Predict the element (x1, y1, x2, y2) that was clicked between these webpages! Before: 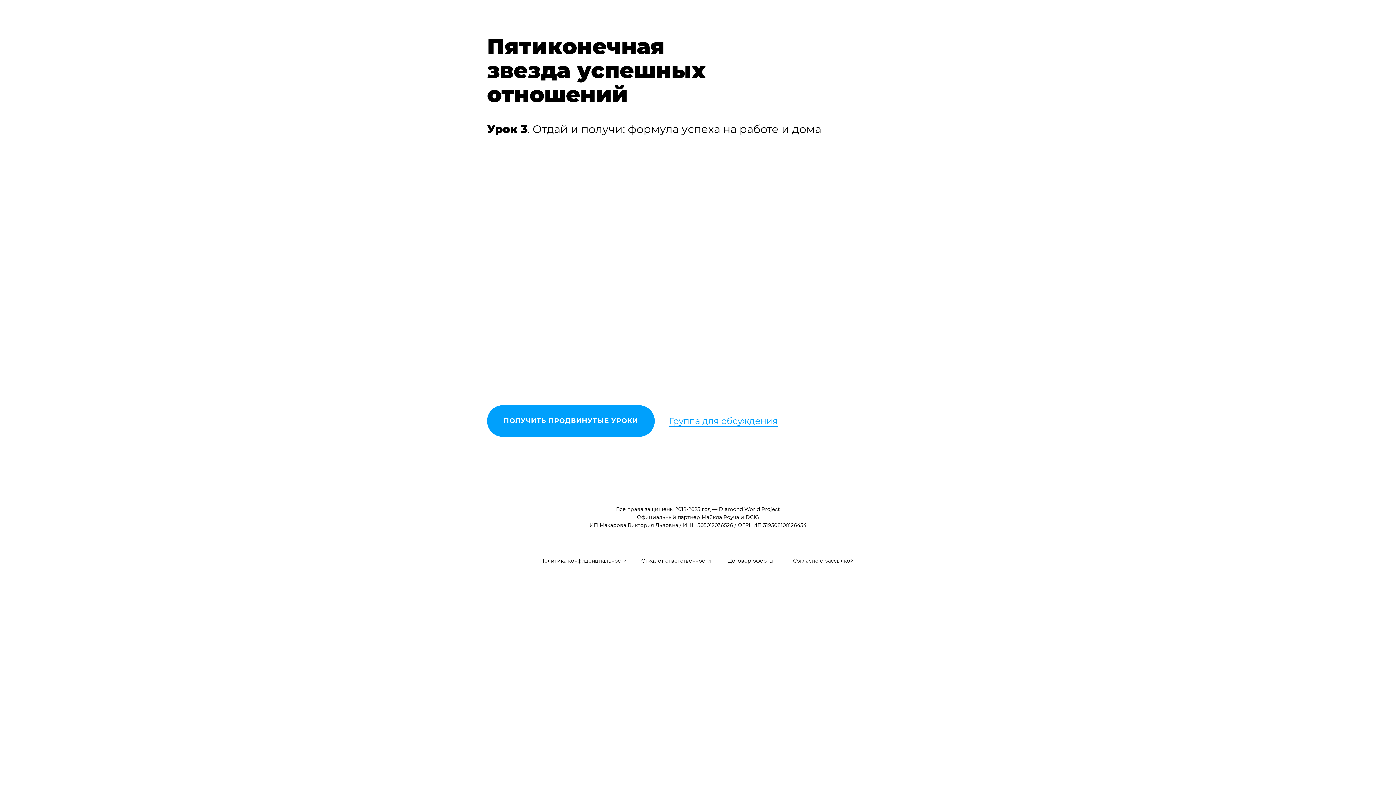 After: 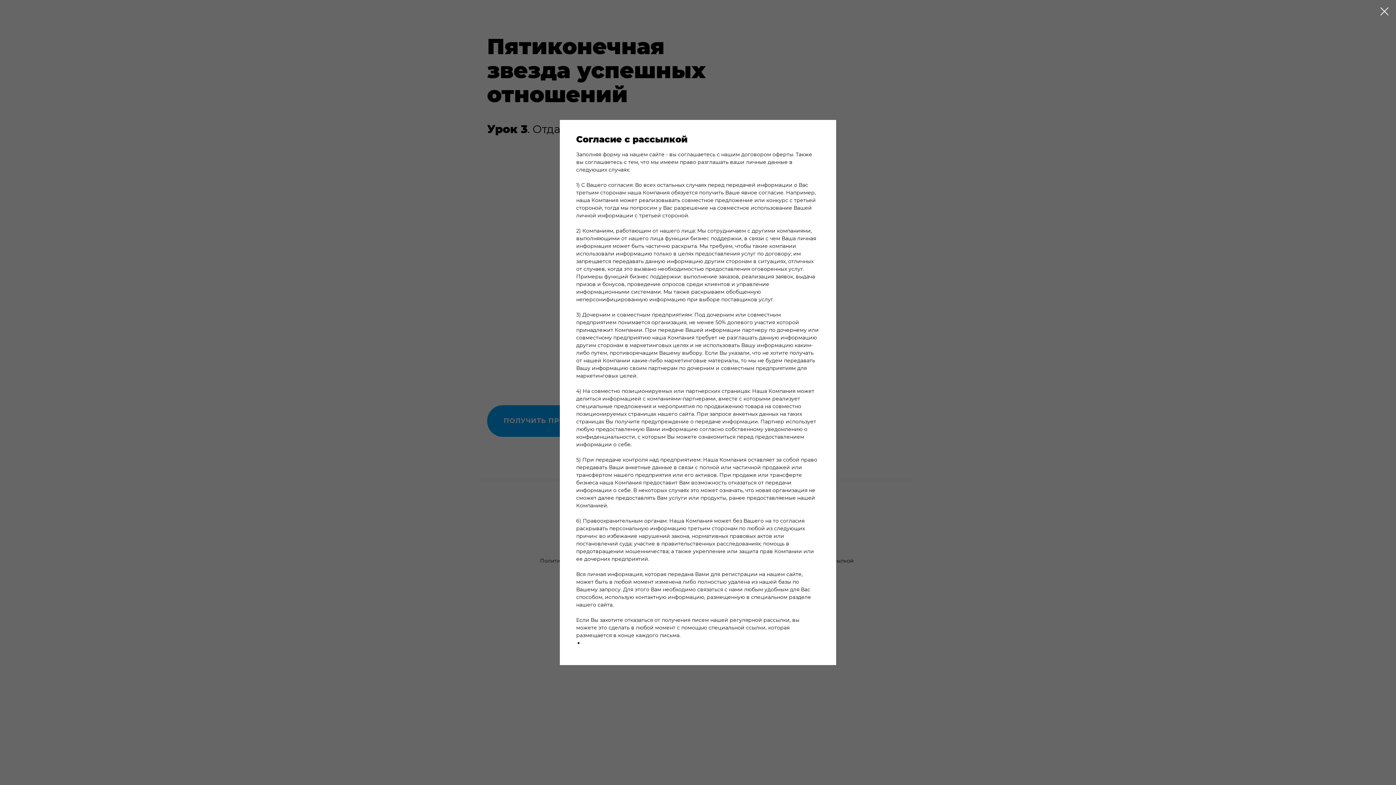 Action: bbox: (793, 557, 854, 564) label: Согласие с рассылкой